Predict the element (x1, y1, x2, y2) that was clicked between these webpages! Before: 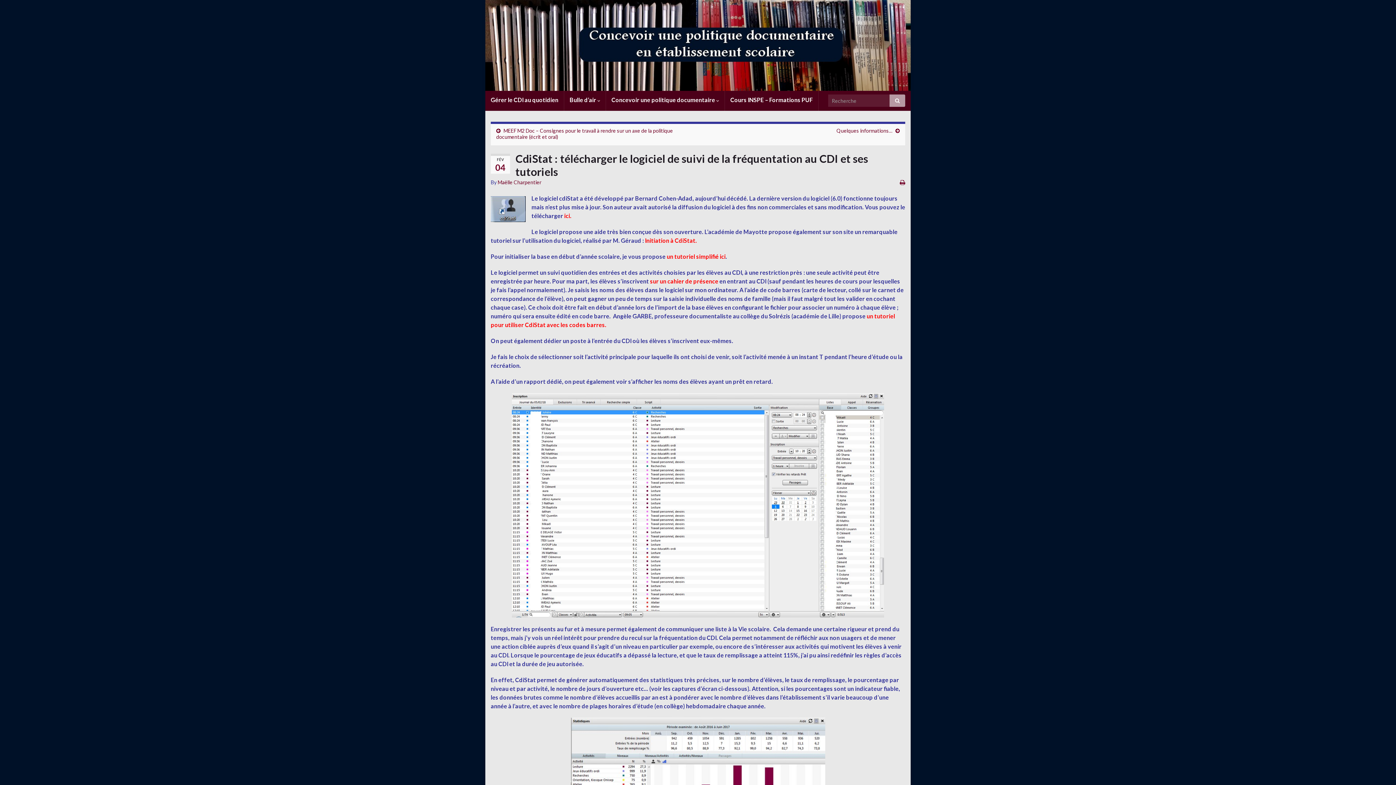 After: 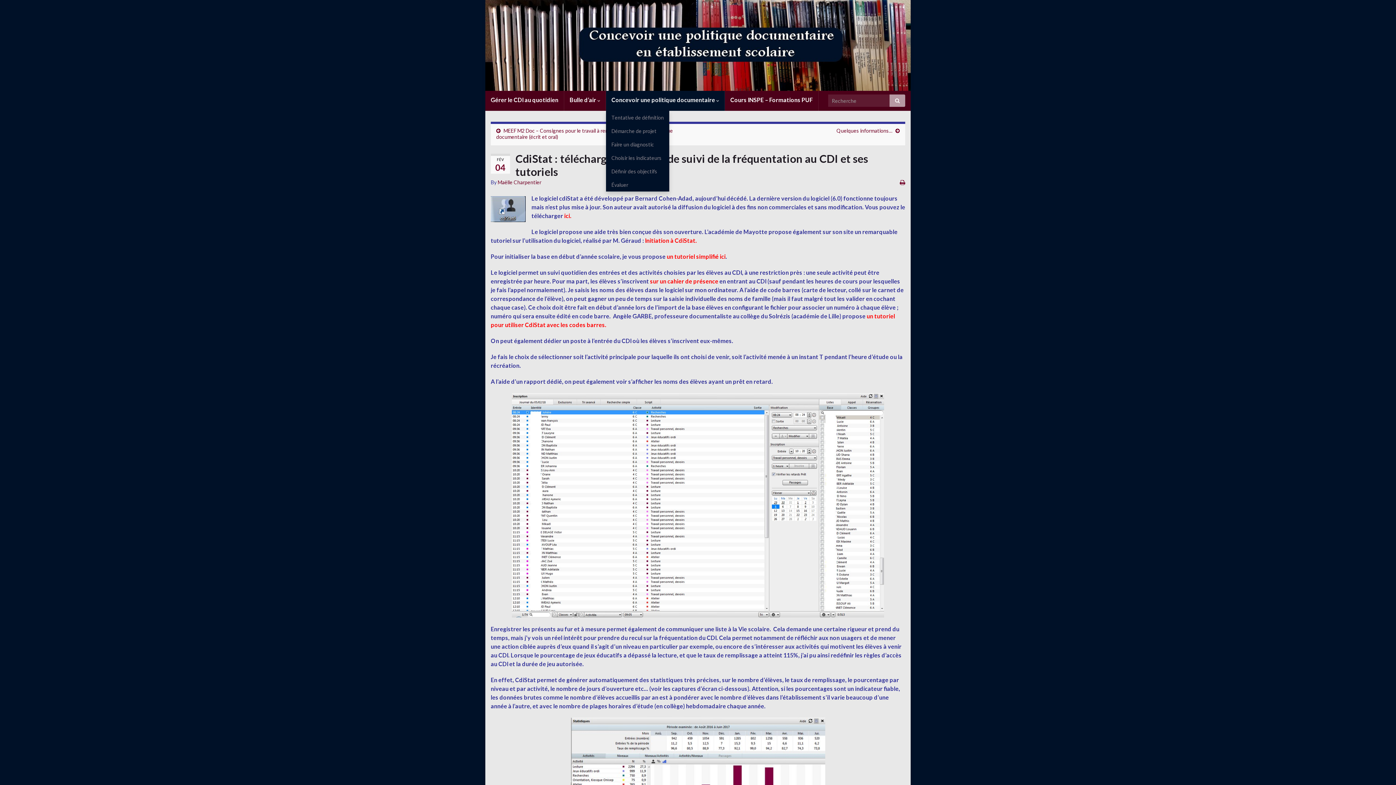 Action: label: Concevoir une politique documentaire  bbox: (606, 90, 724, 110)